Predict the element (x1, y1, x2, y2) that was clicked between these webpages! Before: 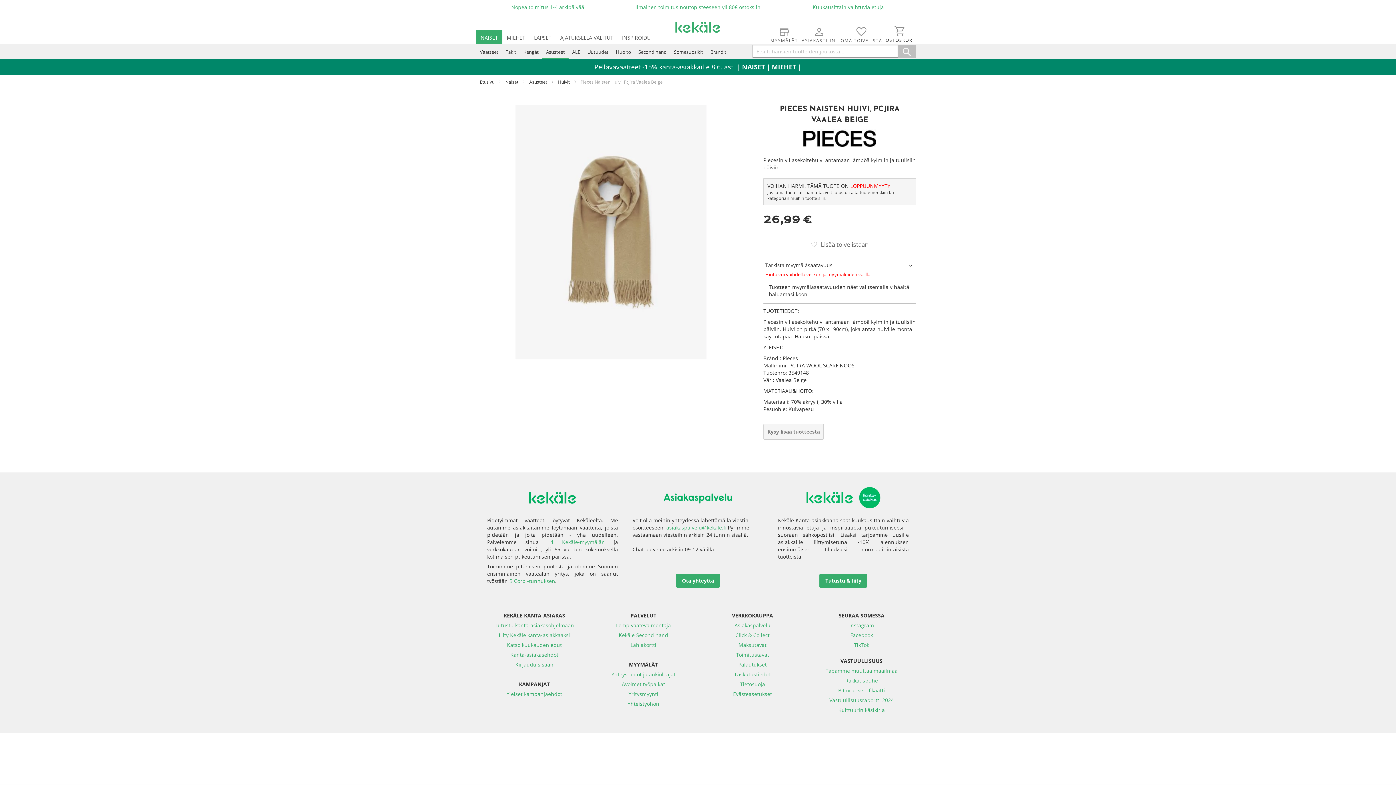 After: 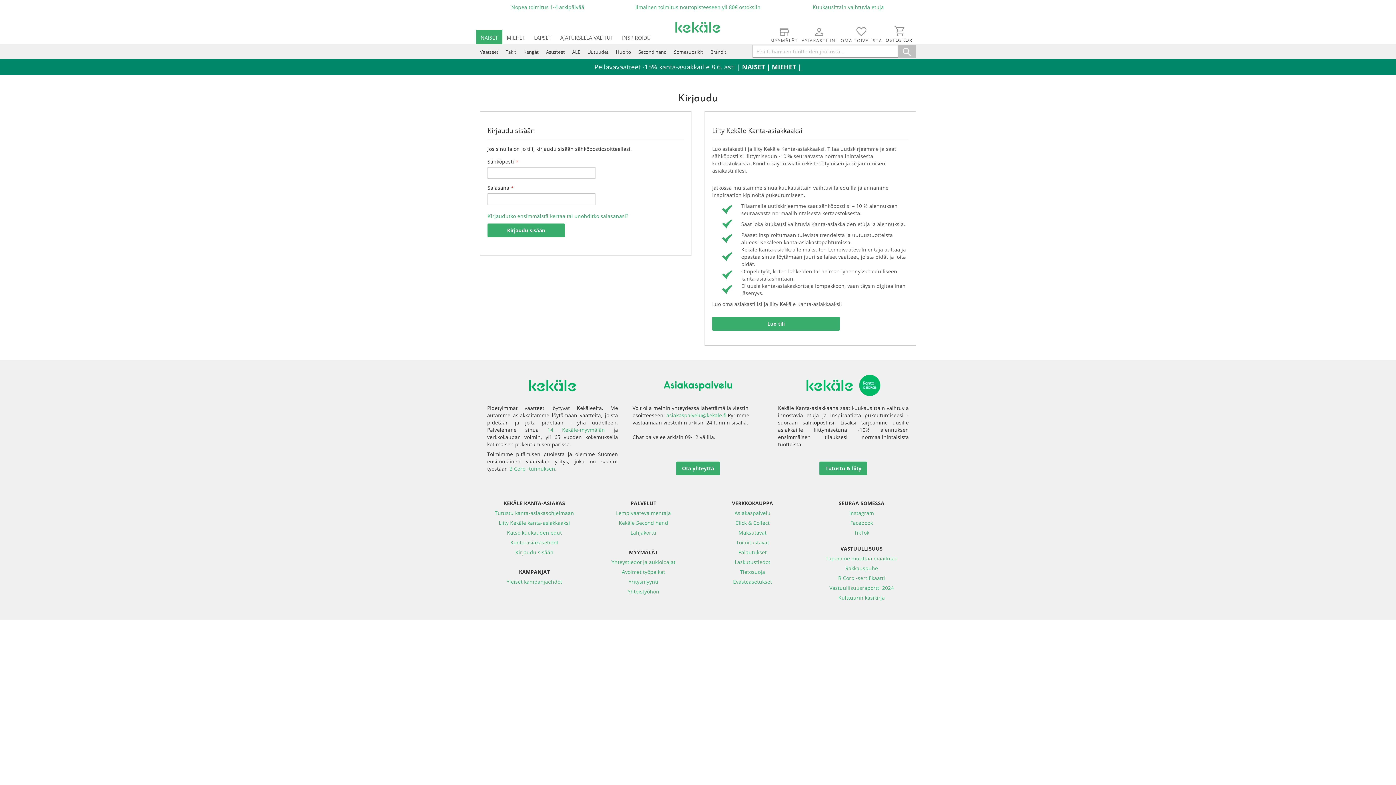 Action: bbox: (855, 32, 867, 39)